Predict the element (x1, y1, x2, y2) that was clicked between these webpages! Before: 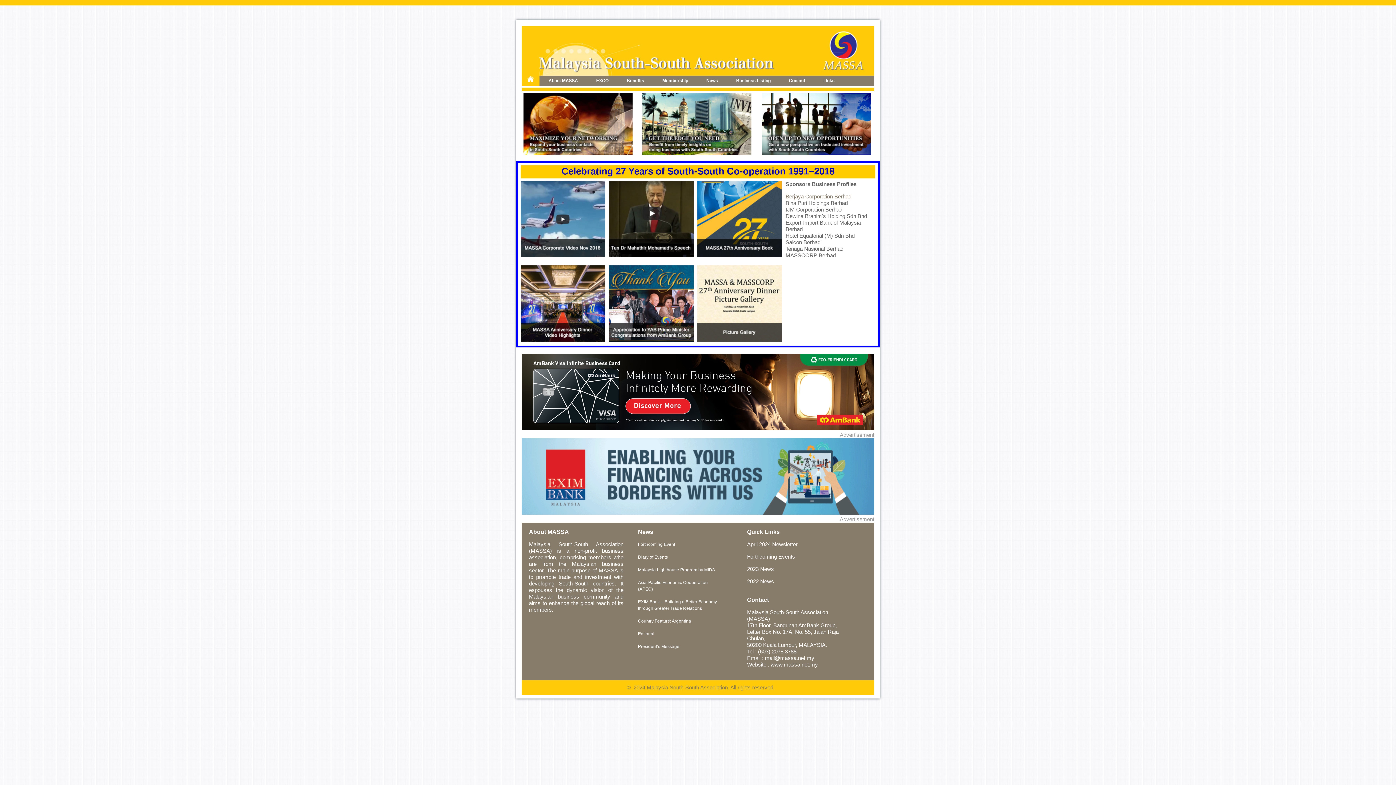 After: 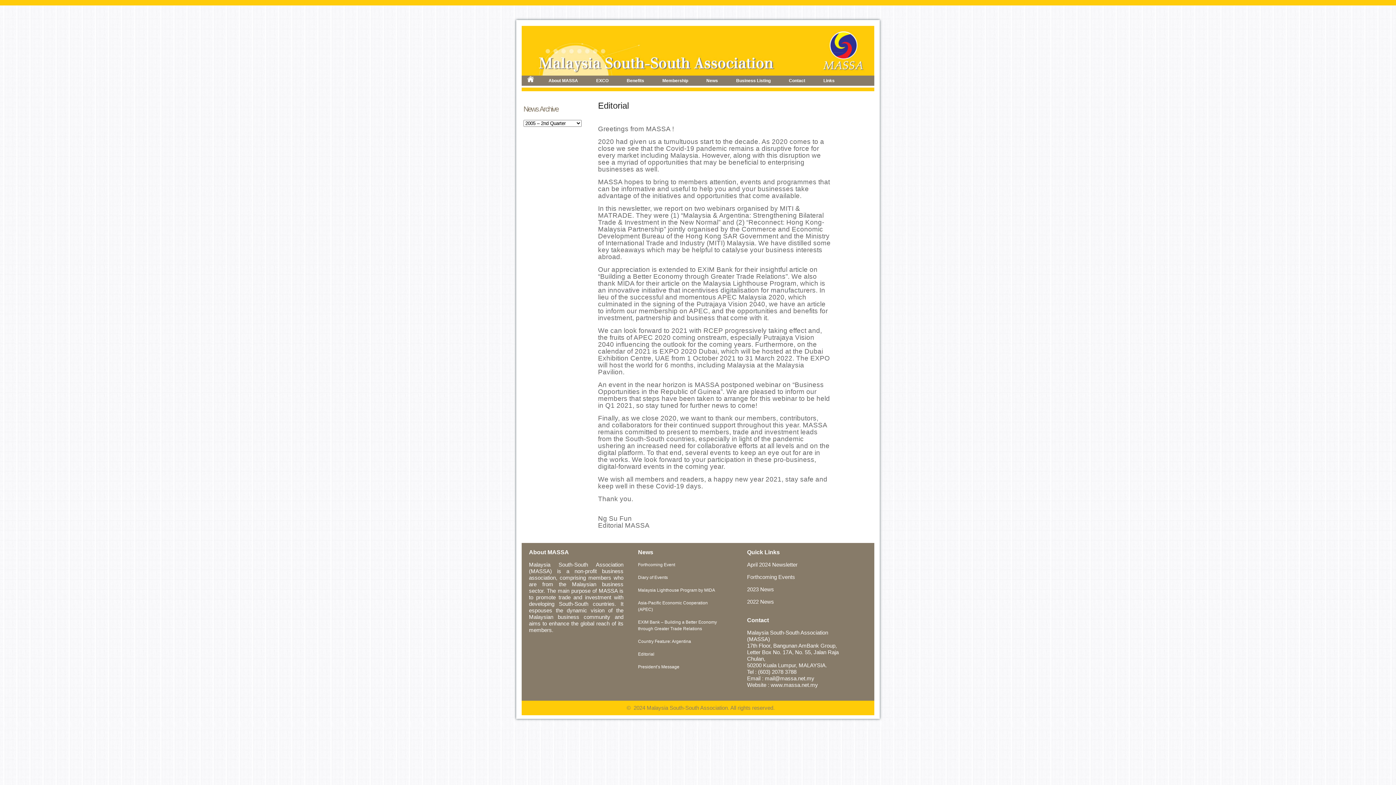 Action: label: Editorial bbox: (638, 631, 654, 636)